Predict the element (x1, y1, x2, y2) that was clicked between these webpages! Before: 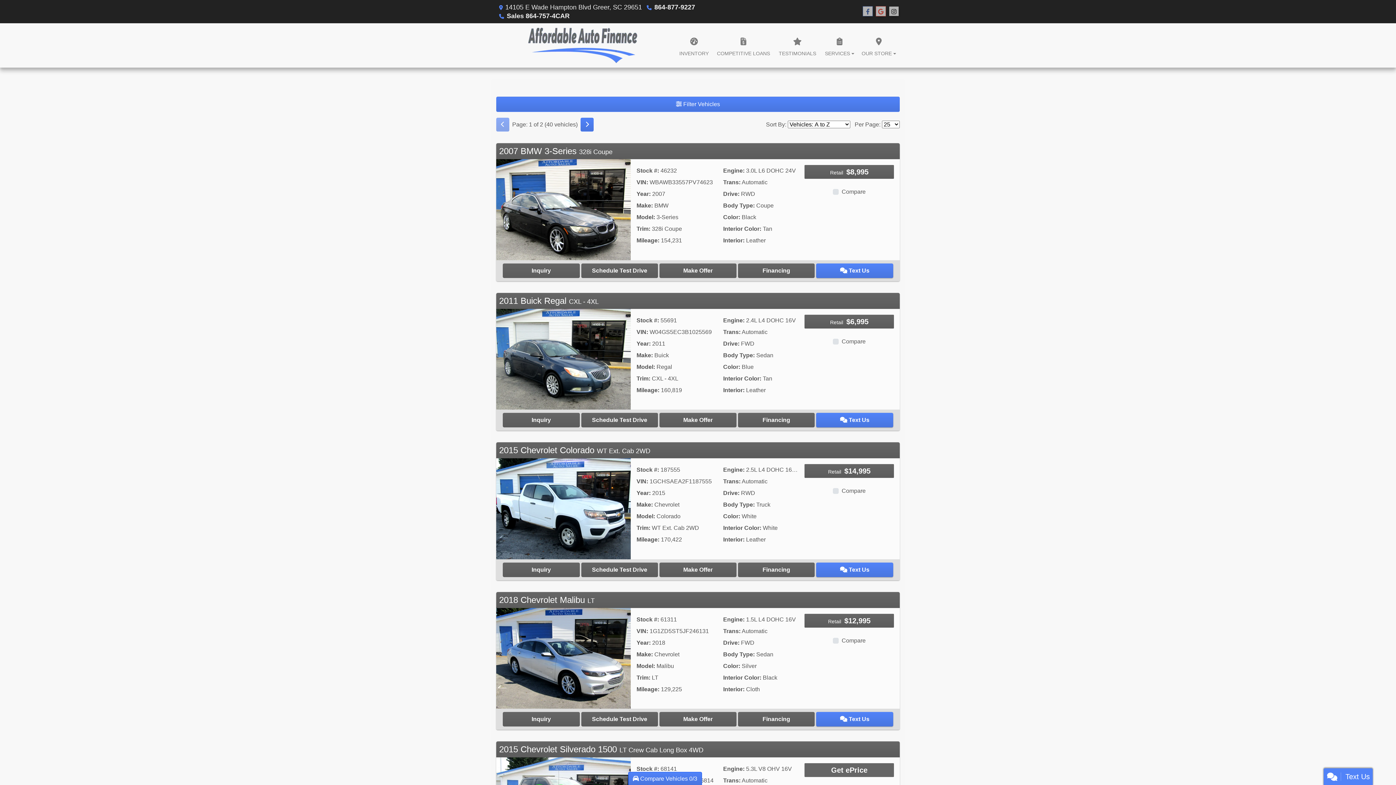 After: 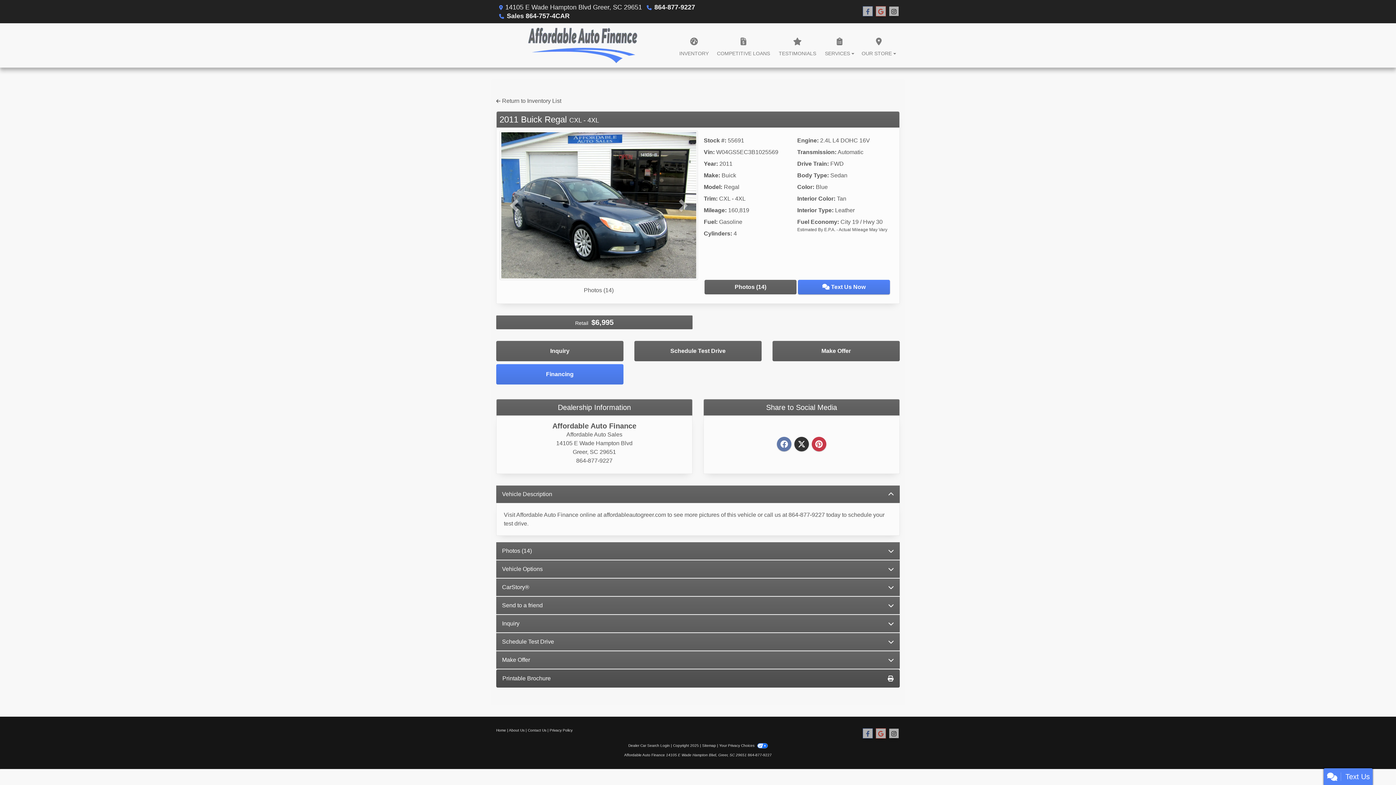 Action: bbox: (499, 295, 598, 305) label: Click for Vehicle Detail